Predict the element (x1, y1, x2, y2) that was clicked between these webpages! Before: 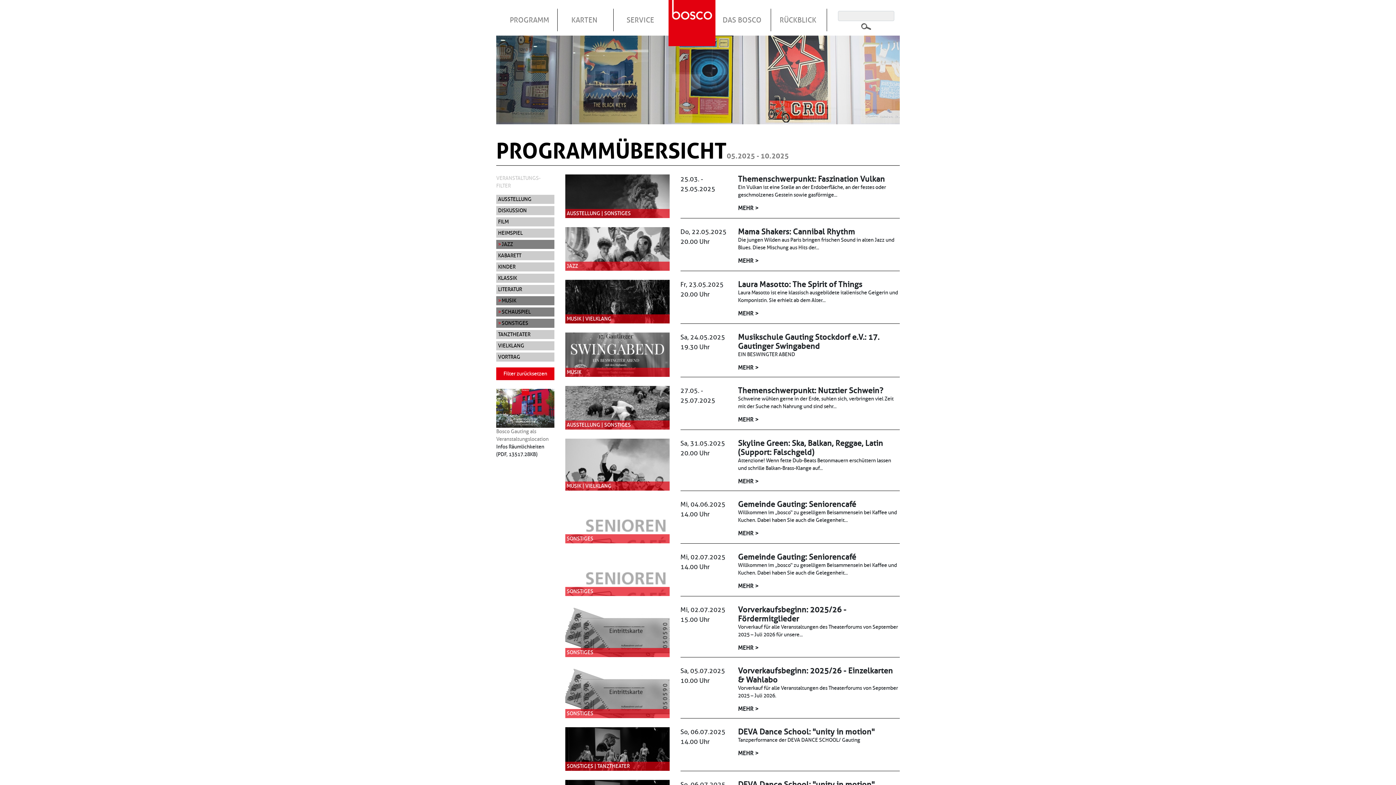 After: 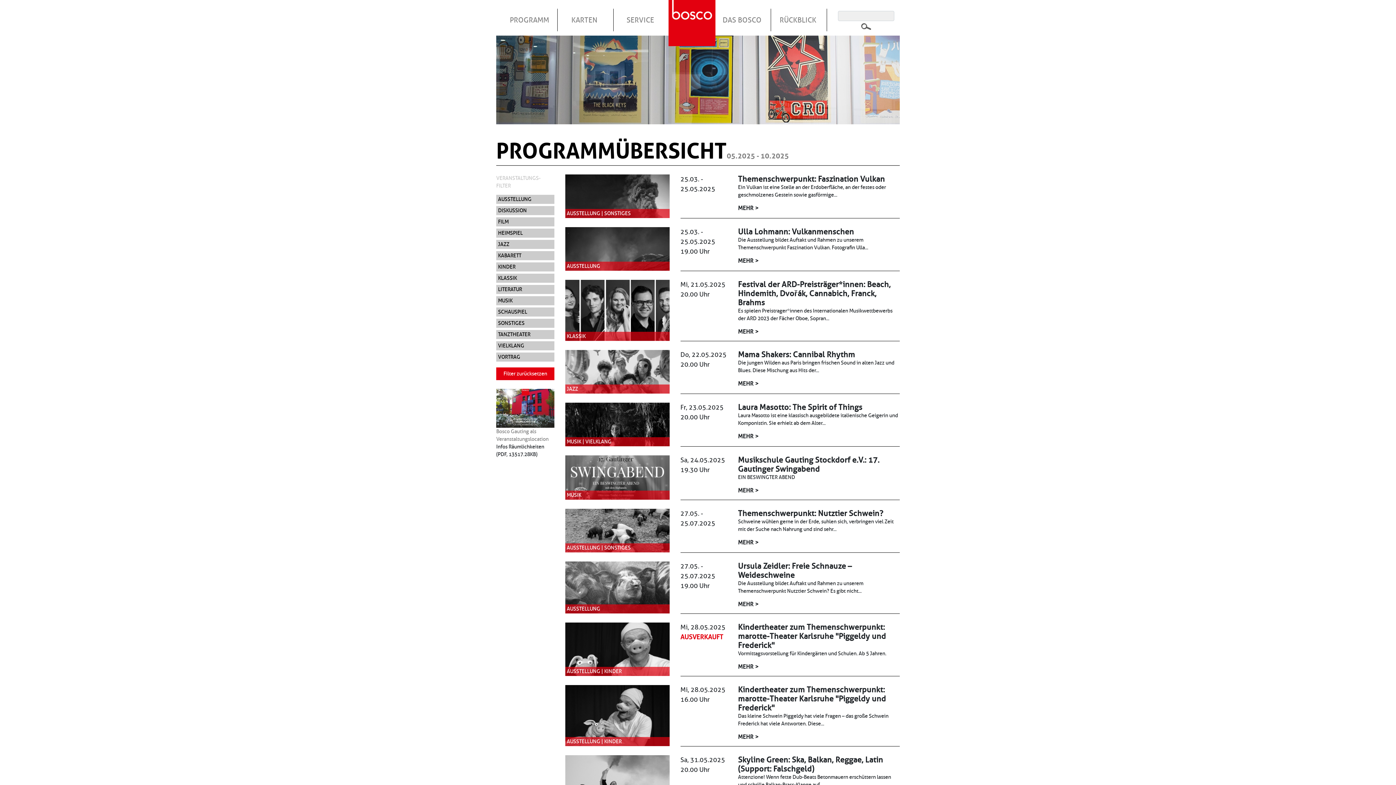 Action: bbox: (496, 296, 554, 305) label: MUSIK